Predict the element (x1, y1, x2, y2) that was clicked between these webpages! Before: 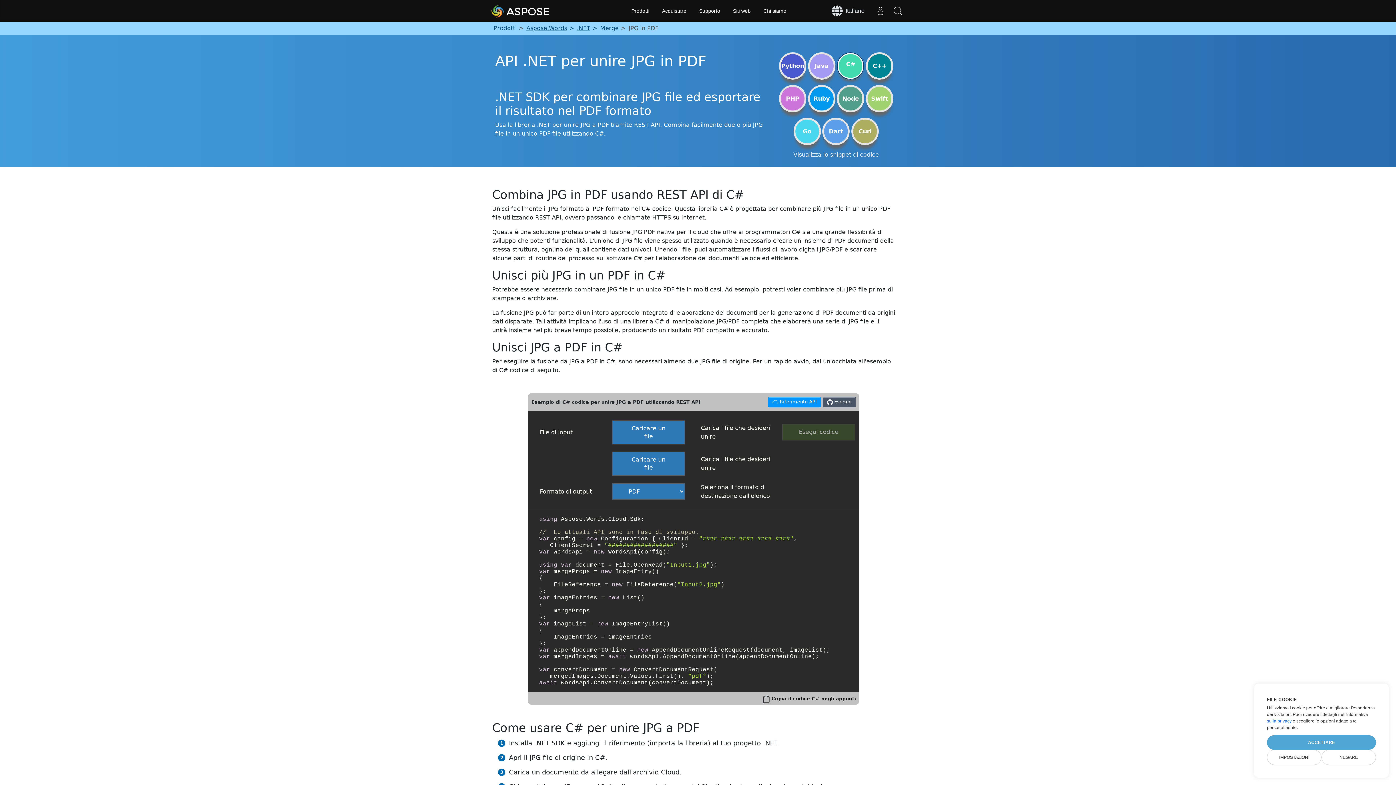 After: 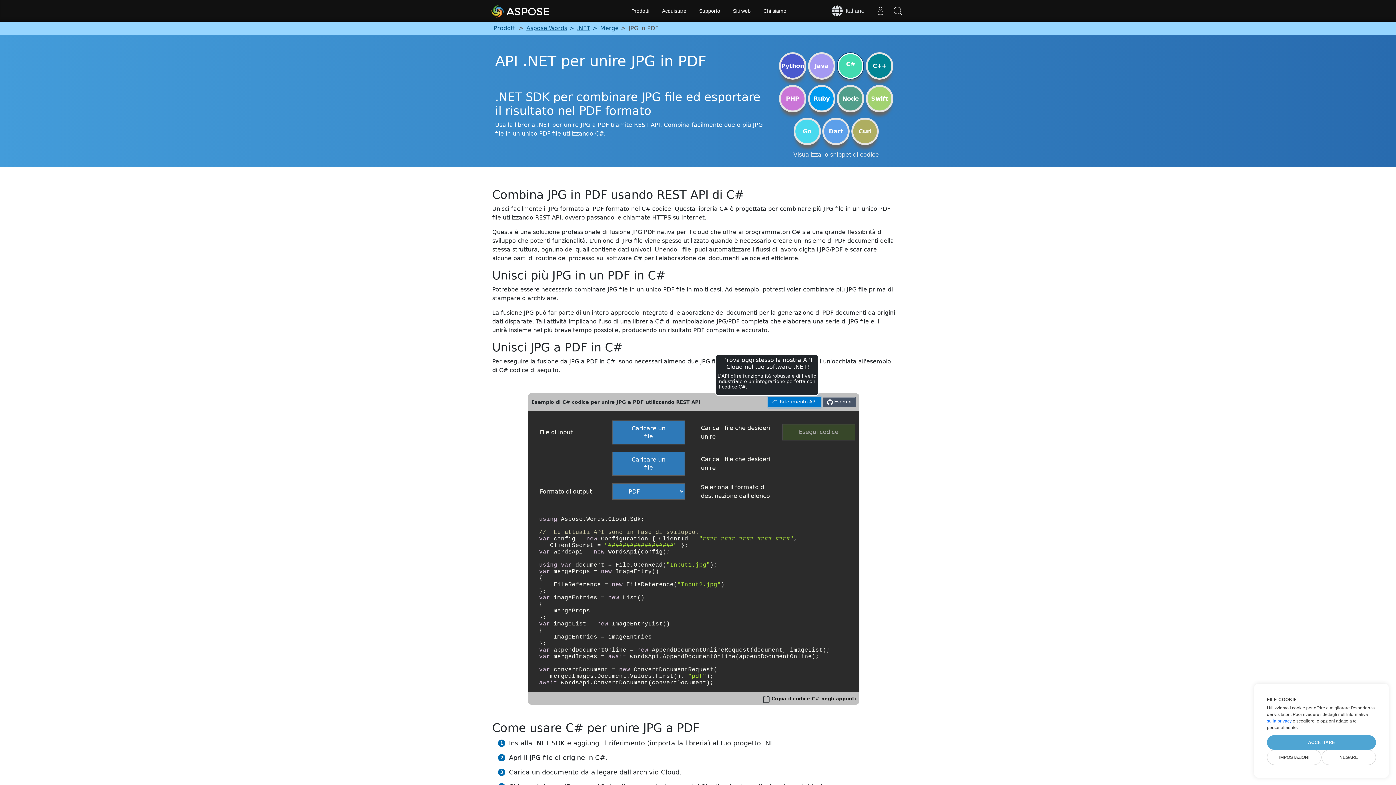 Action: bbox: (768, 399, 822, 404) label:  Riferimento API 